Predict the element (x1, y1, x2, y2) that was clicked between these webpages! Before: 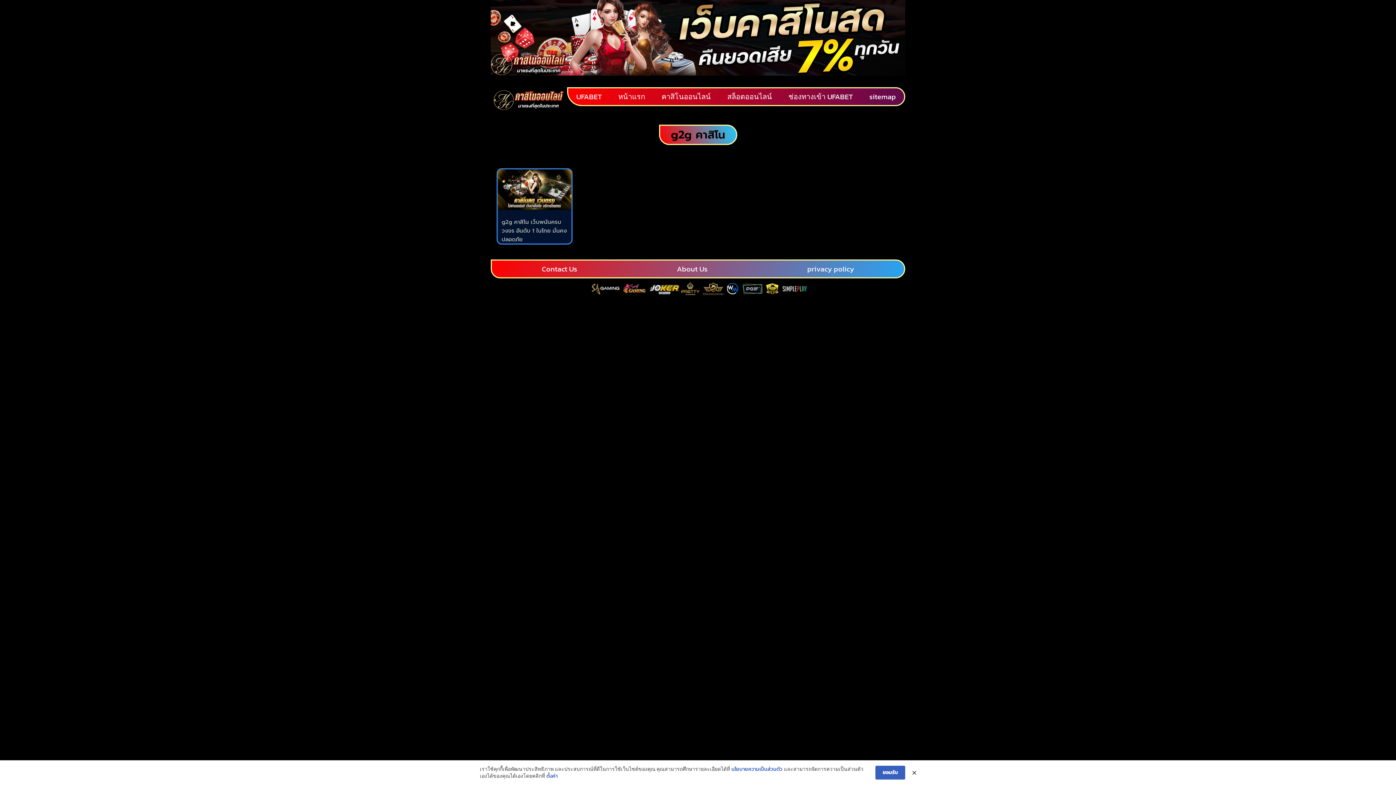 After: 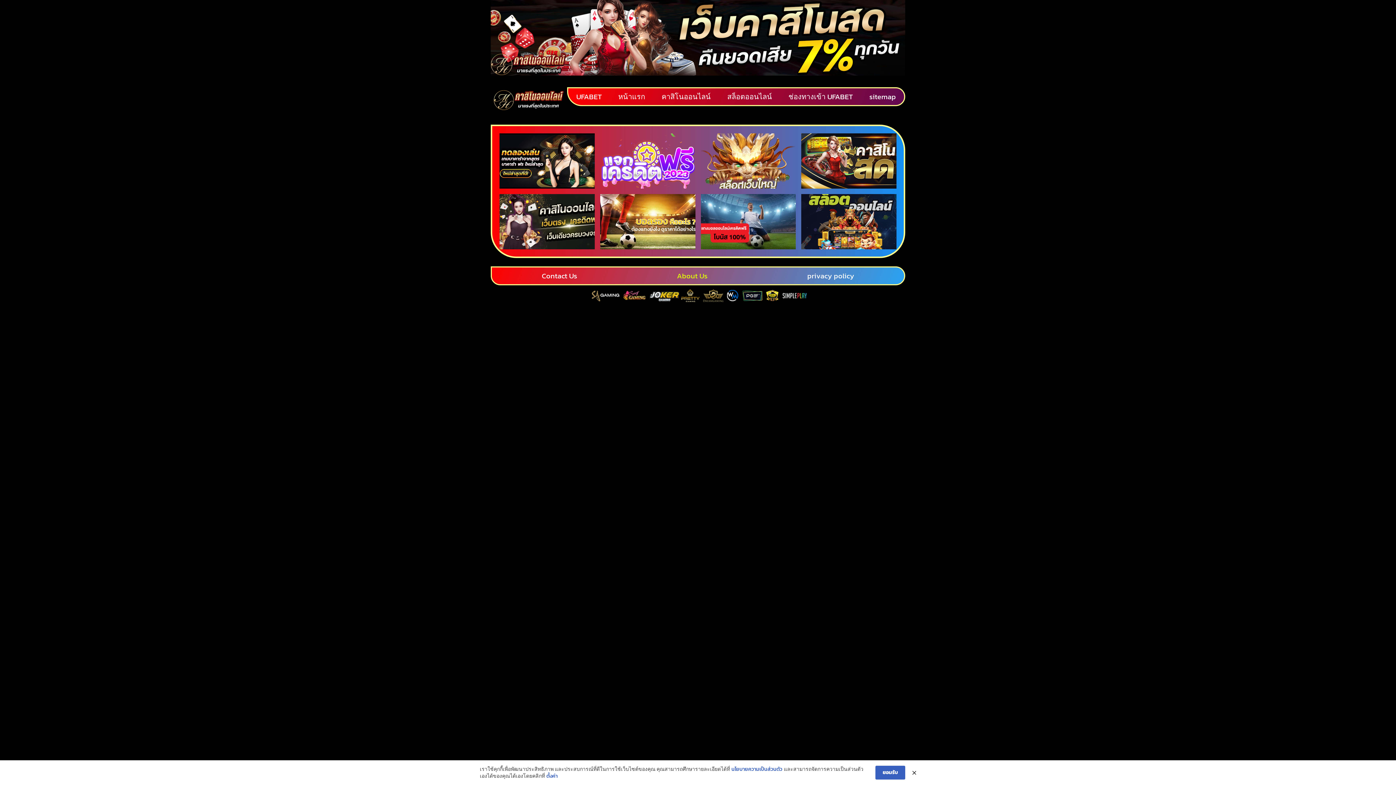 Action: label: About Us bbox: (627, 260, 757, 277)